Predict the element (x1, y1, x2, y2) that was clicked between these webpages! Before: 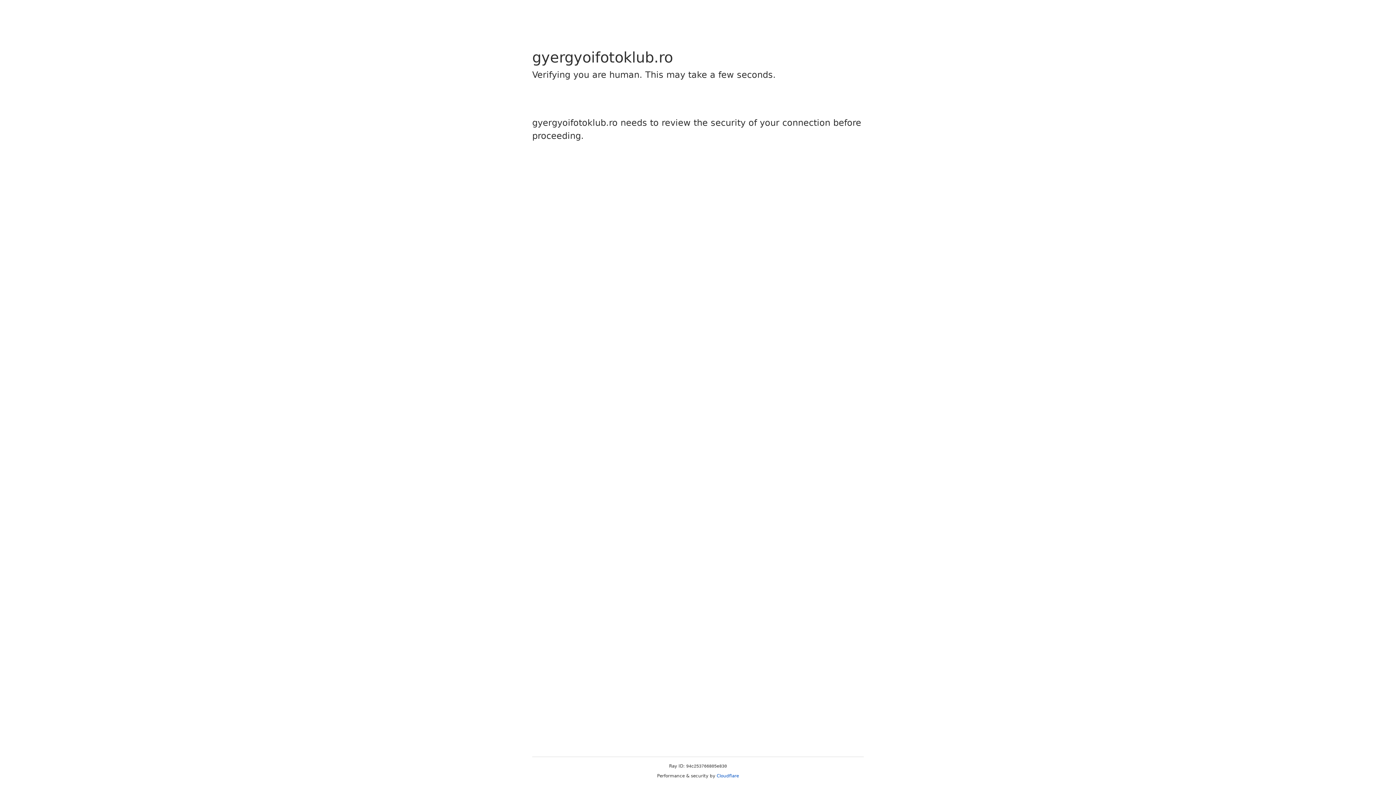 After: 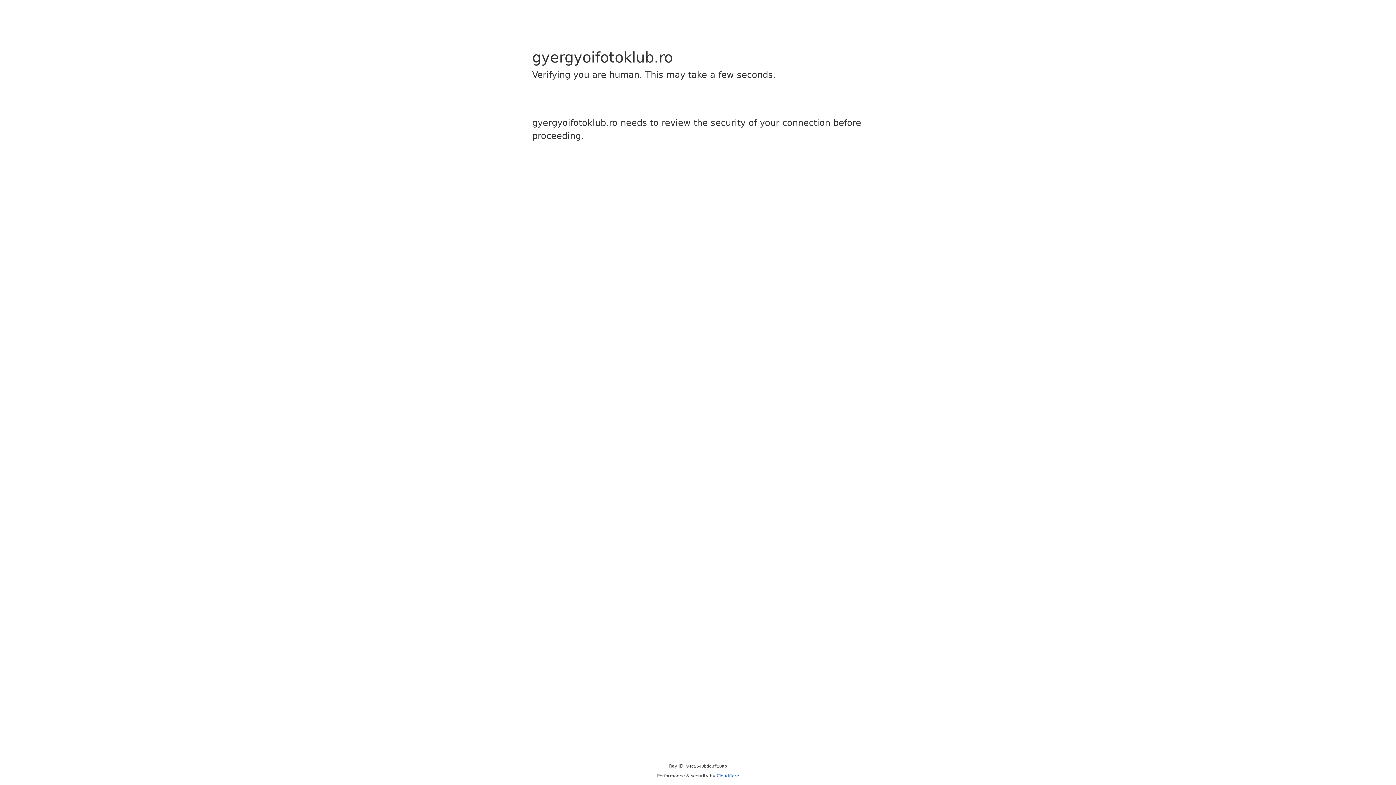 Action: label: Cloudflare bbox: (716, 773, 739, 778)